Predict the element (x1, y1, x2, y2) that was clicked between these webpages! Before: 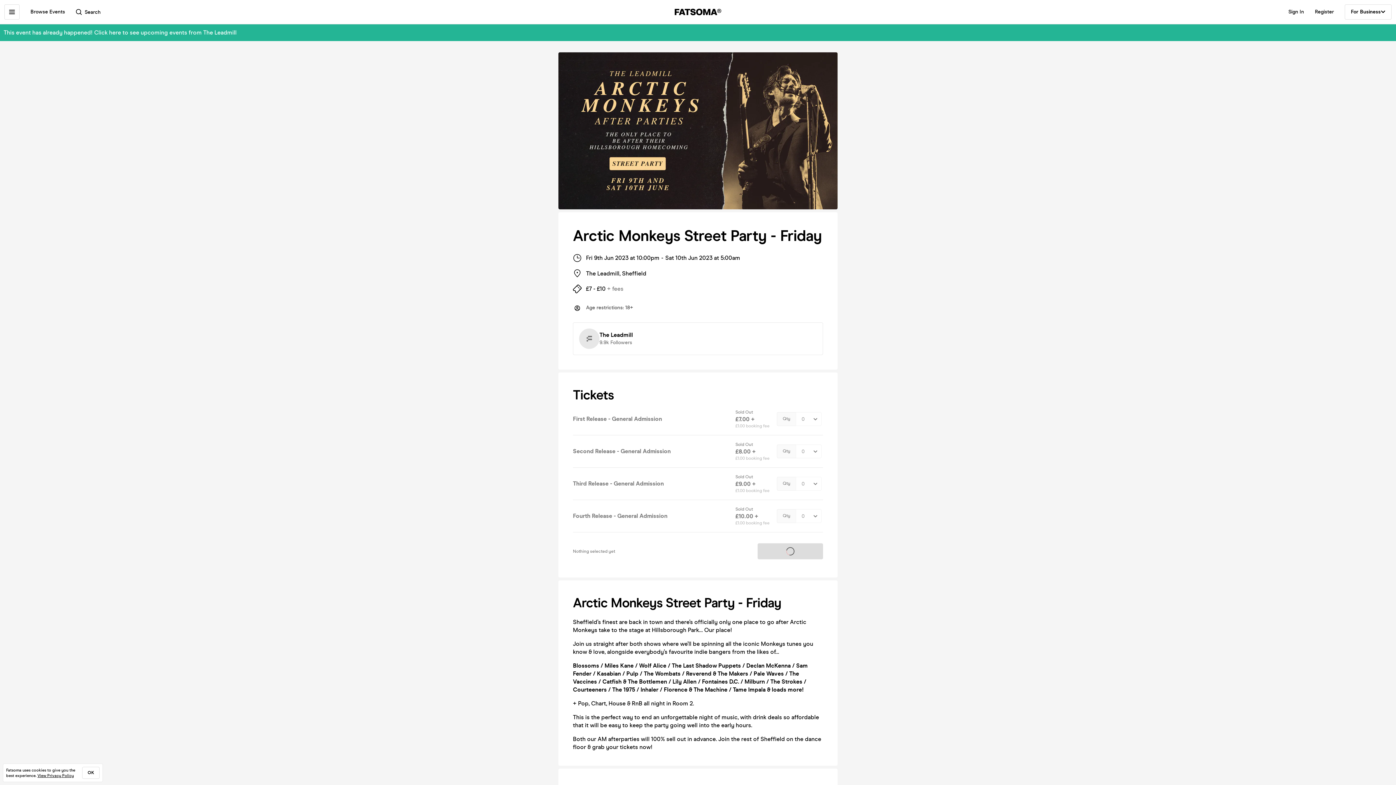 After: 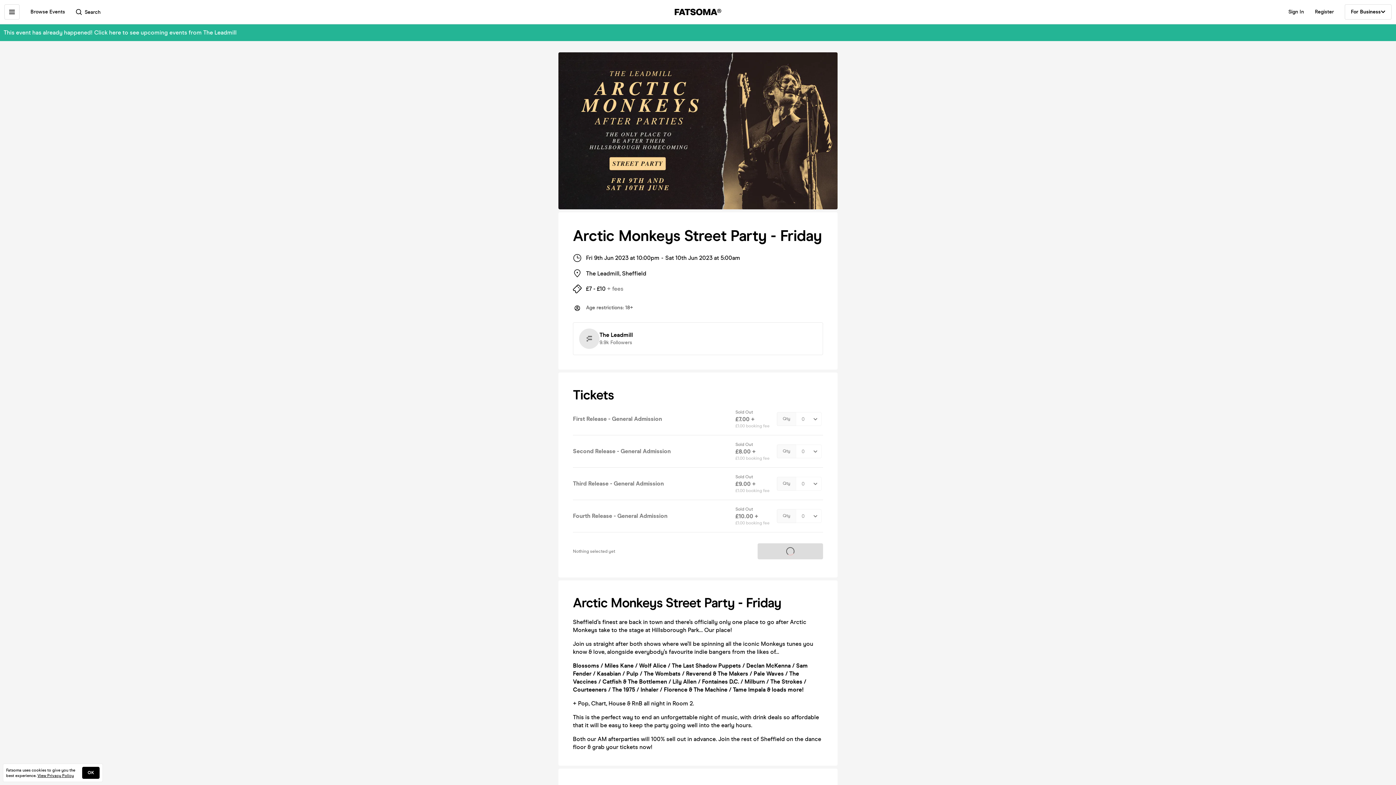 Action: bbox: (82, 767, 99, 779) label: OK